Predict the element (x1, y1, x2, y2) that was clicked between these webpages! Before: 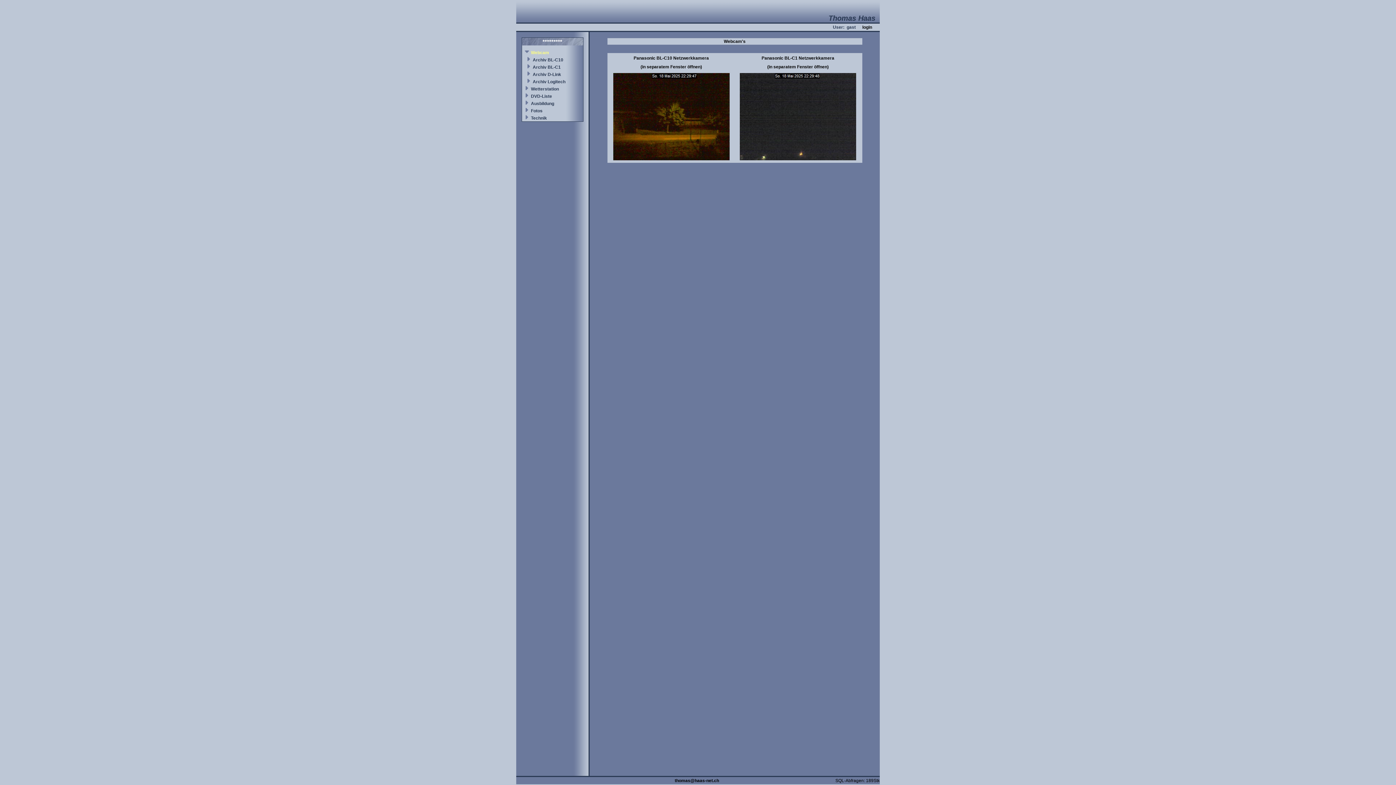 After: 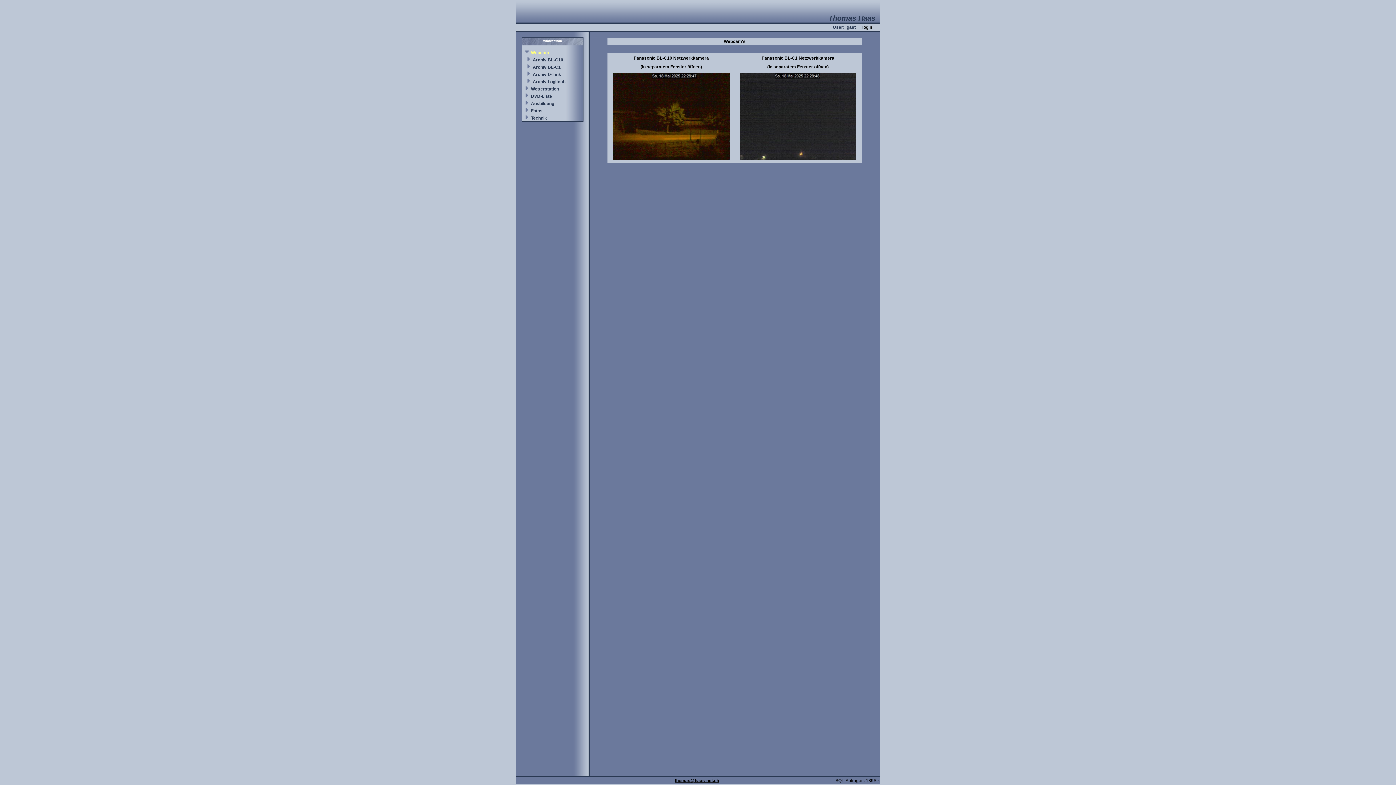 Action: bbox: (674, 778, 719, 783) label: thomas@haas-net.ch